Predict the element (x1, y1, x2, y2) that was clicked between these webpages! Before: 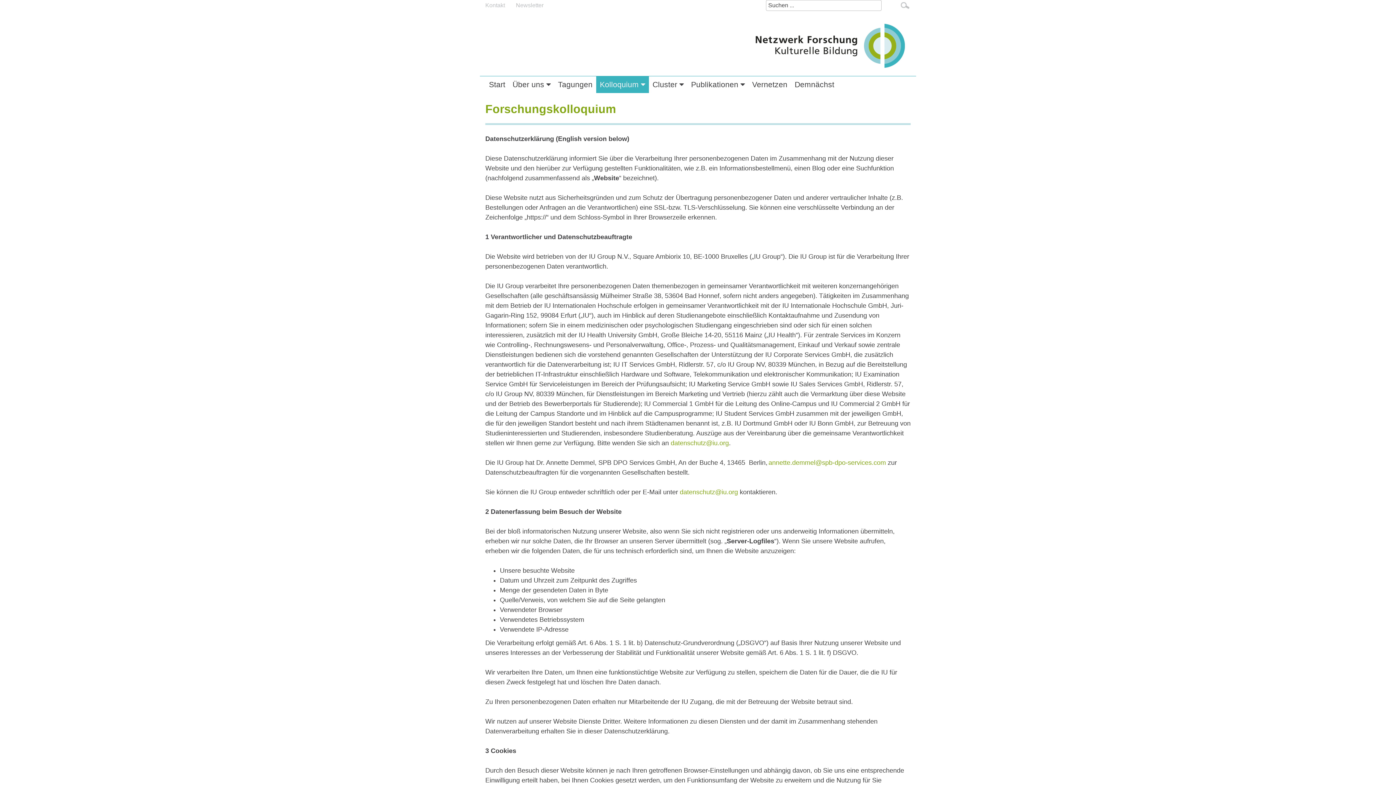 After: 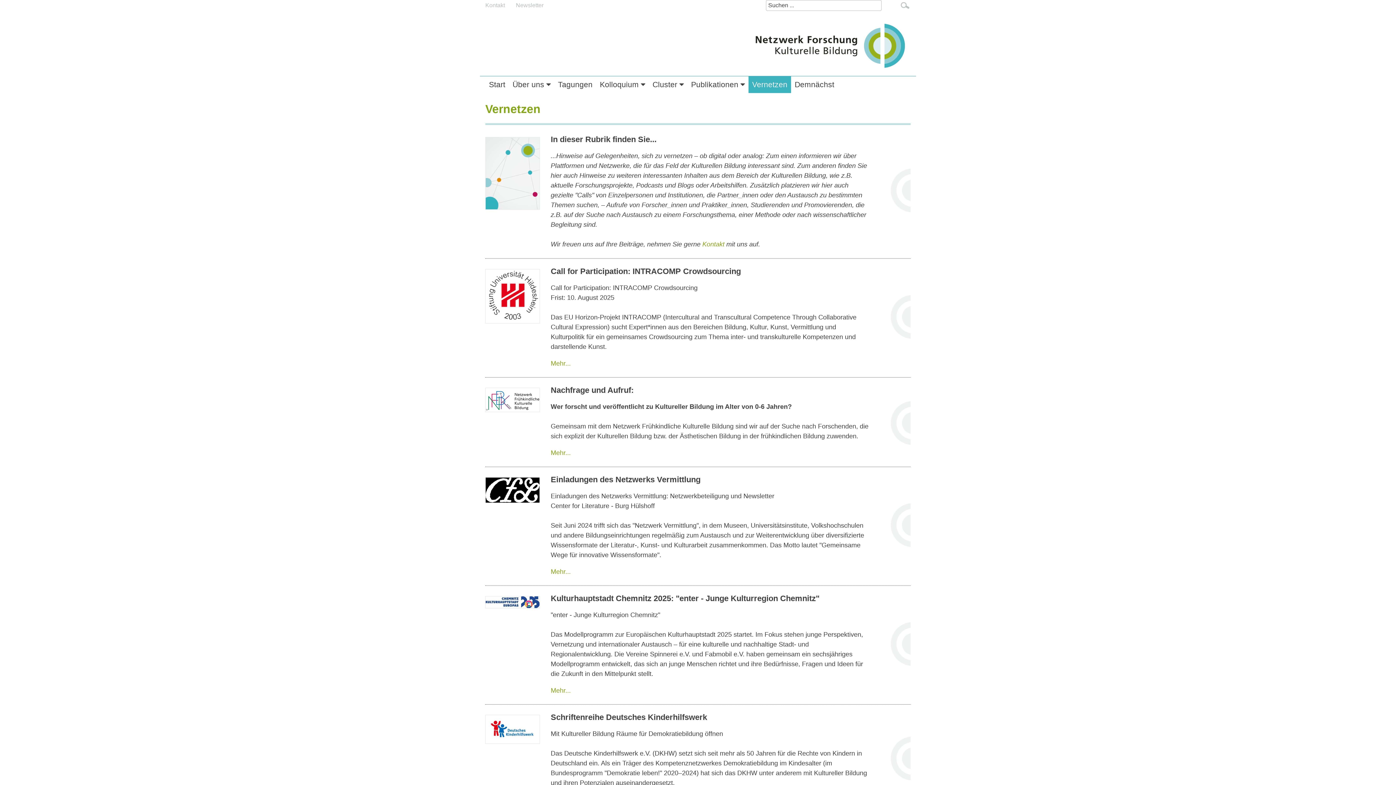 Action: bbox: (748, 76, 791, 93) label: Vernetzen